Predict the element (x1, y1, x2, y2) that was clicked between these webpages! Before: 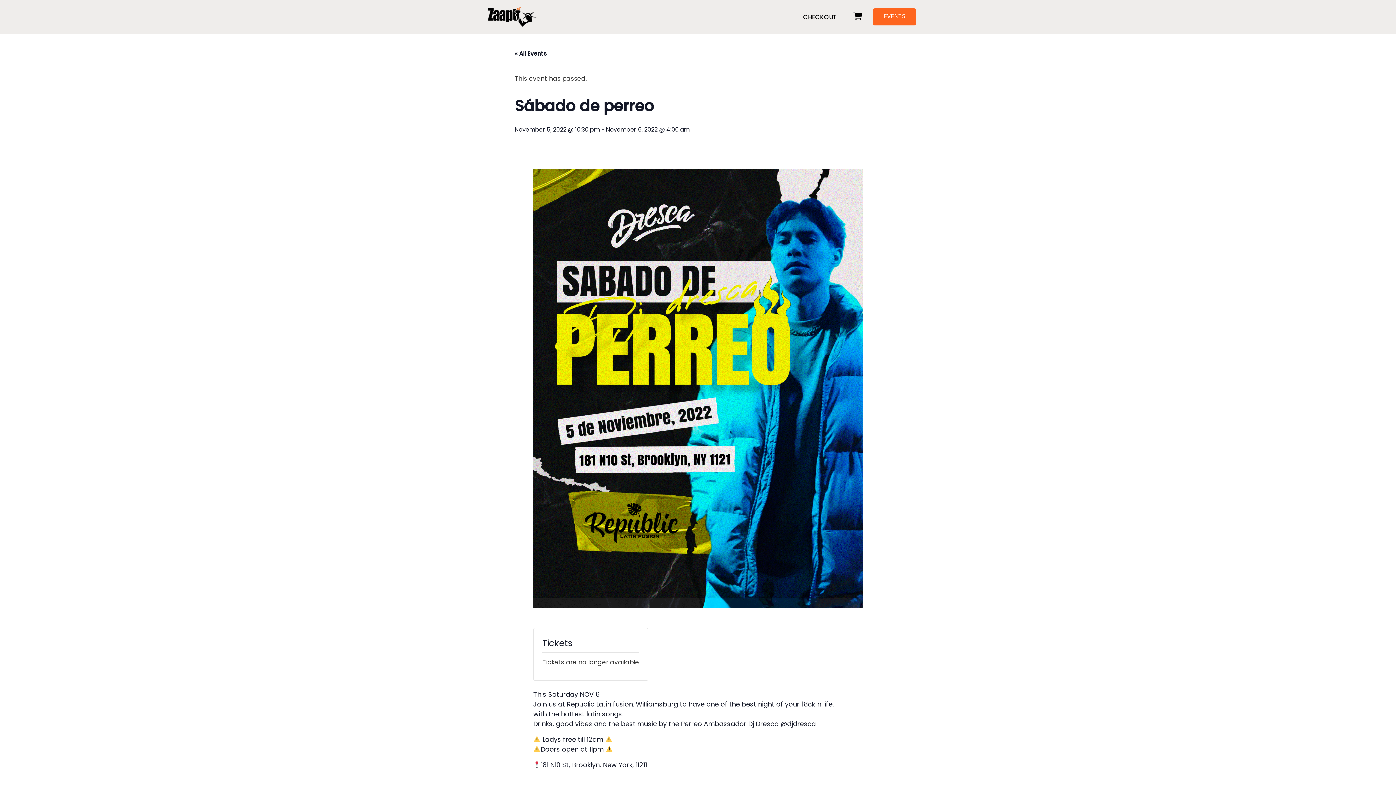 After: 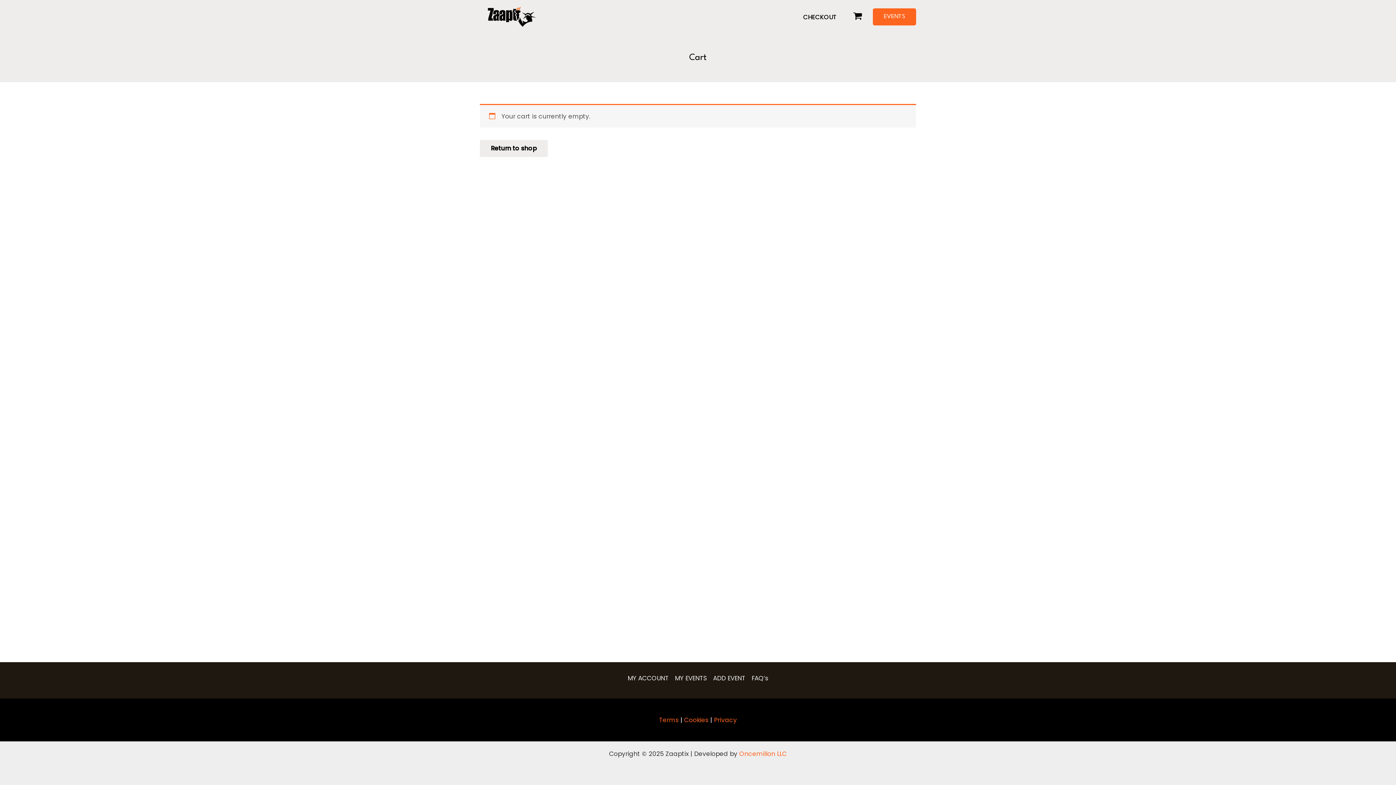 Action: label: View Shopping Cart, empty bbox: (850, 9, 865, 24)